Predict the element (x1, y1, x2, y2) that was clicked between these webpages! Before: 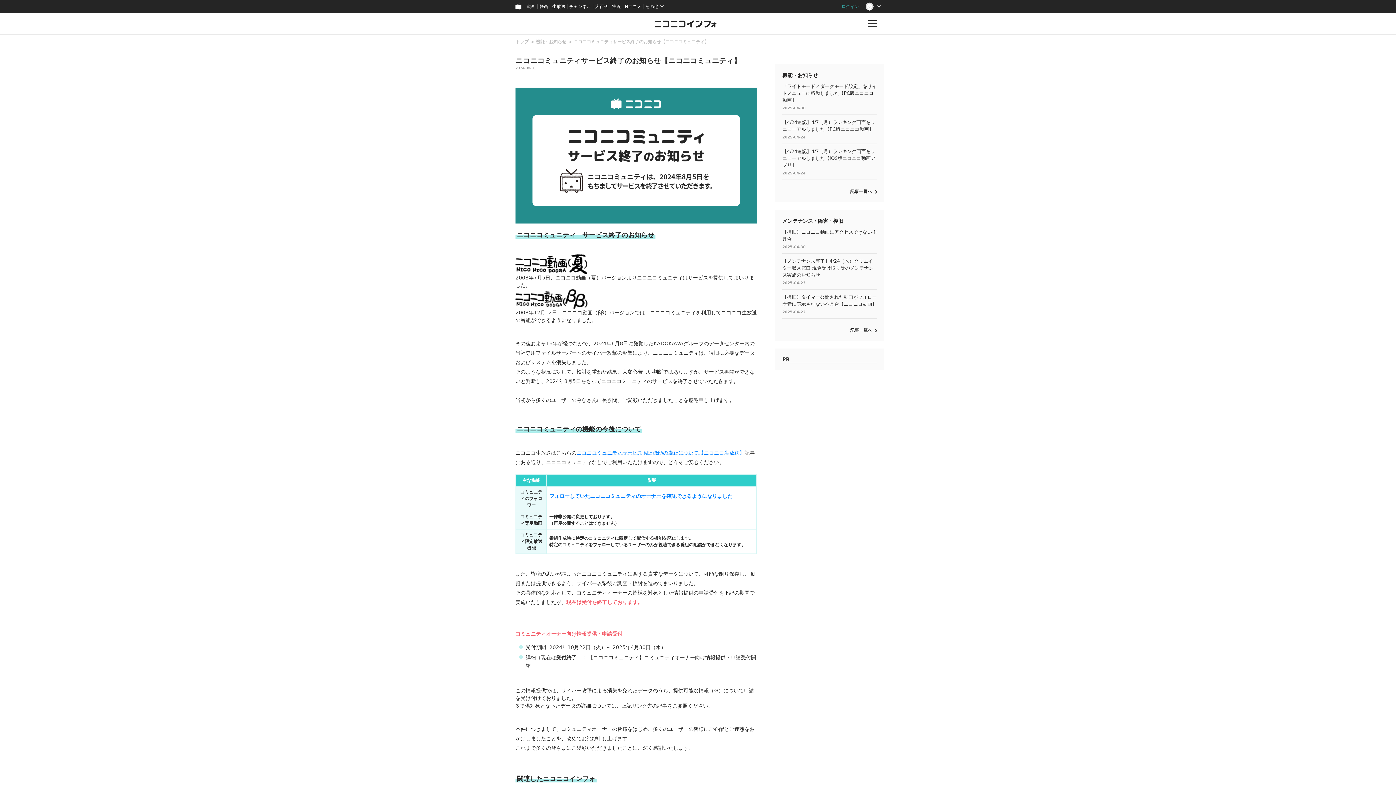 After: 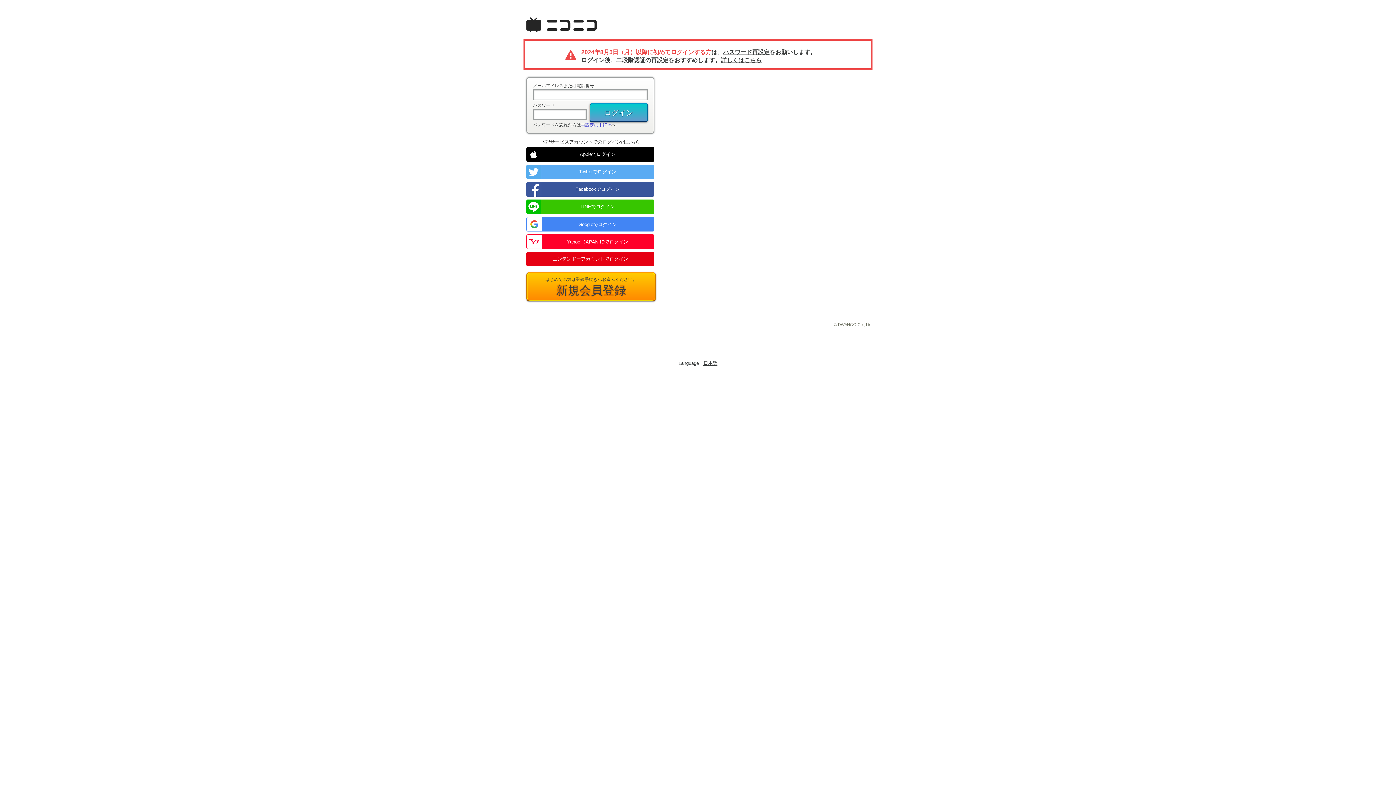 Action: bbox: (838, 0, 862, 13) label: ログイン